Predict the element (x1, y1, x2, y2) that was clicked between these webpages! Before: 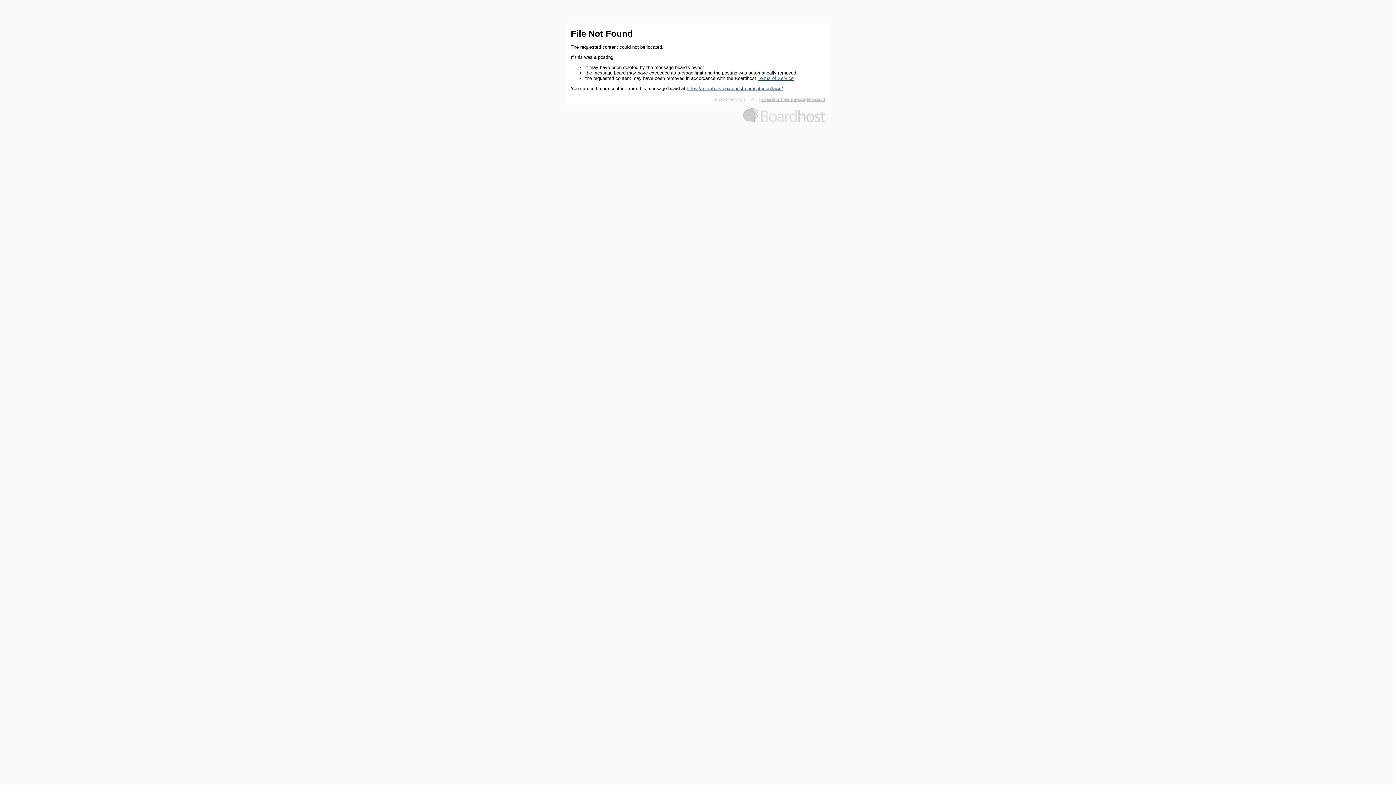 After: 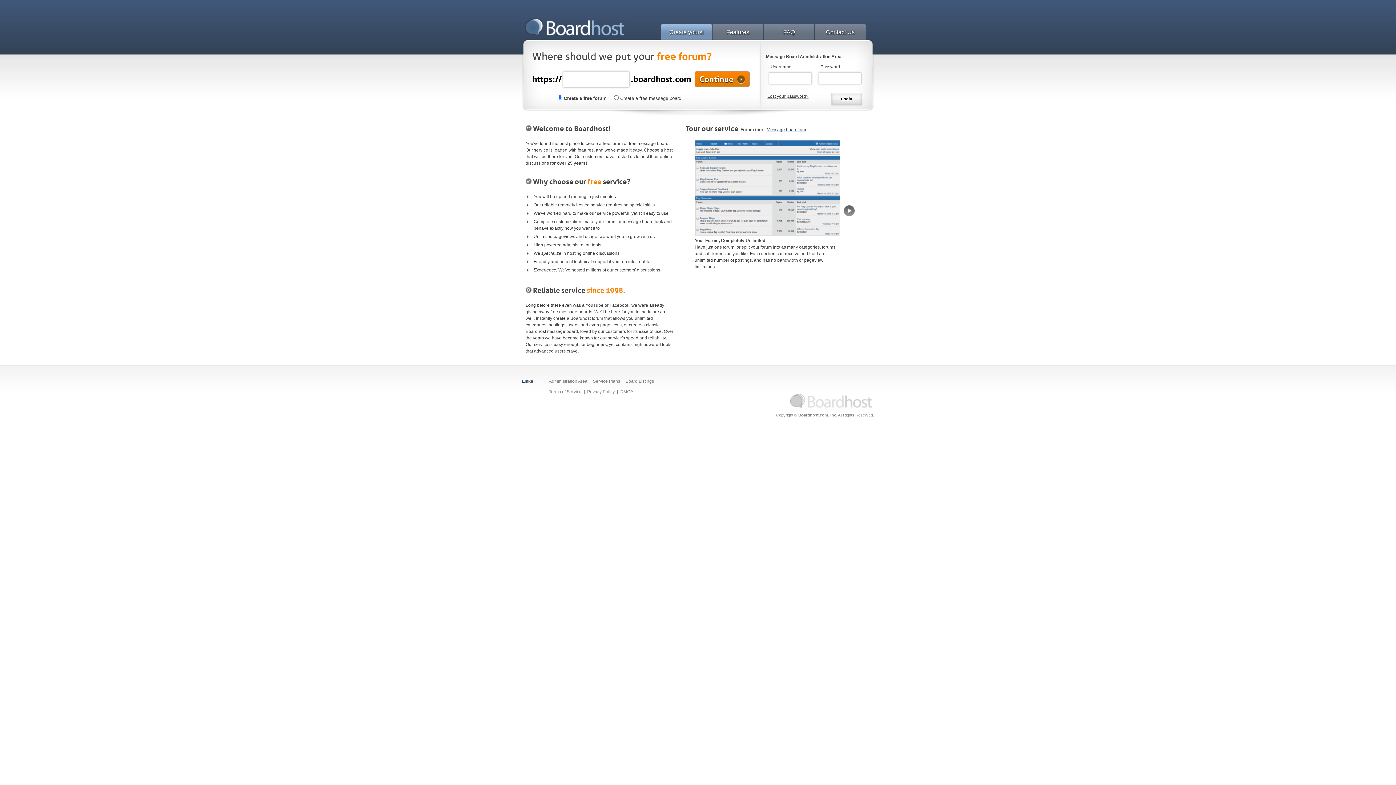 Action: bbox: (743, 118, 825, 123)